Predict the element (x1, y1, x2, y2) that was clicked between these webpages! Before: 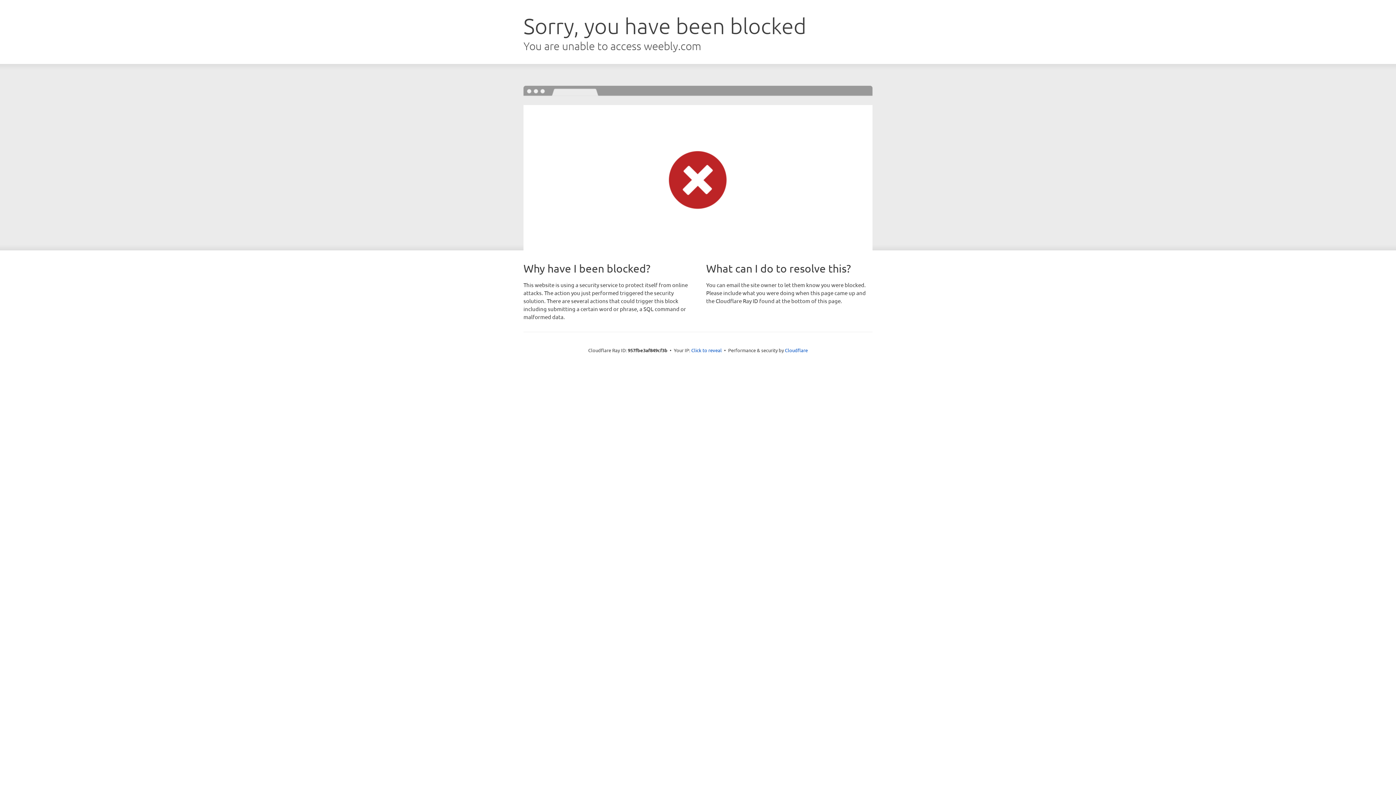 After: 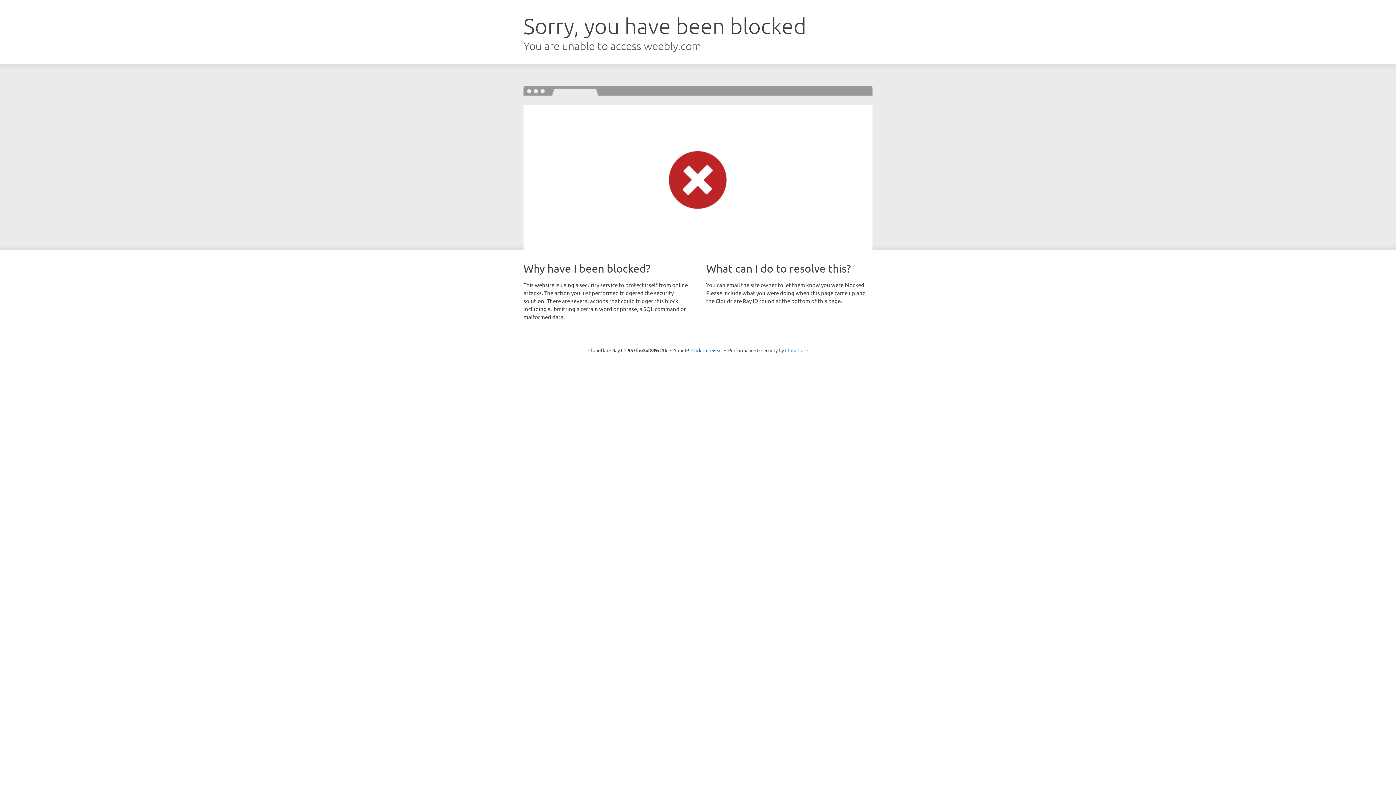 Action: bbox: (785, 347, 808, 353) label: Cloudflare